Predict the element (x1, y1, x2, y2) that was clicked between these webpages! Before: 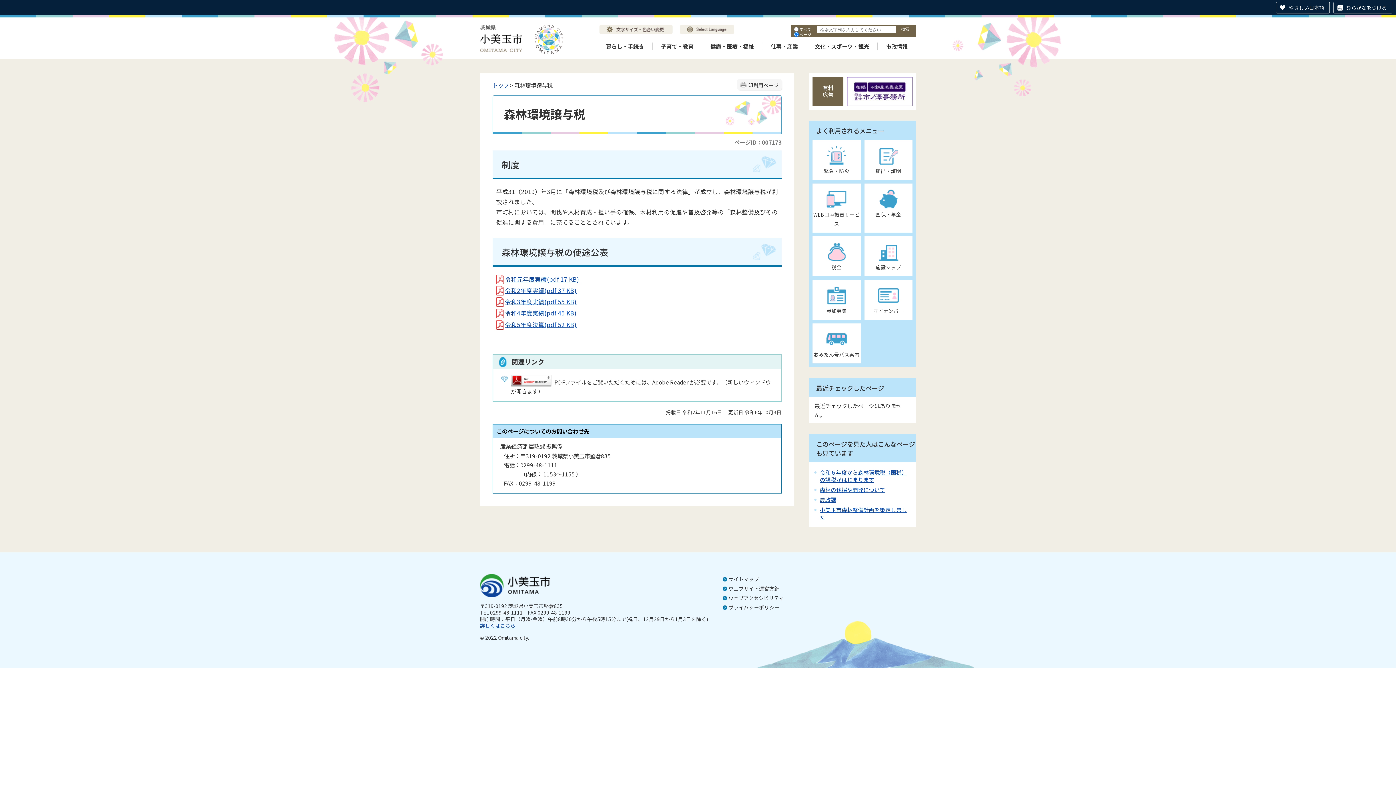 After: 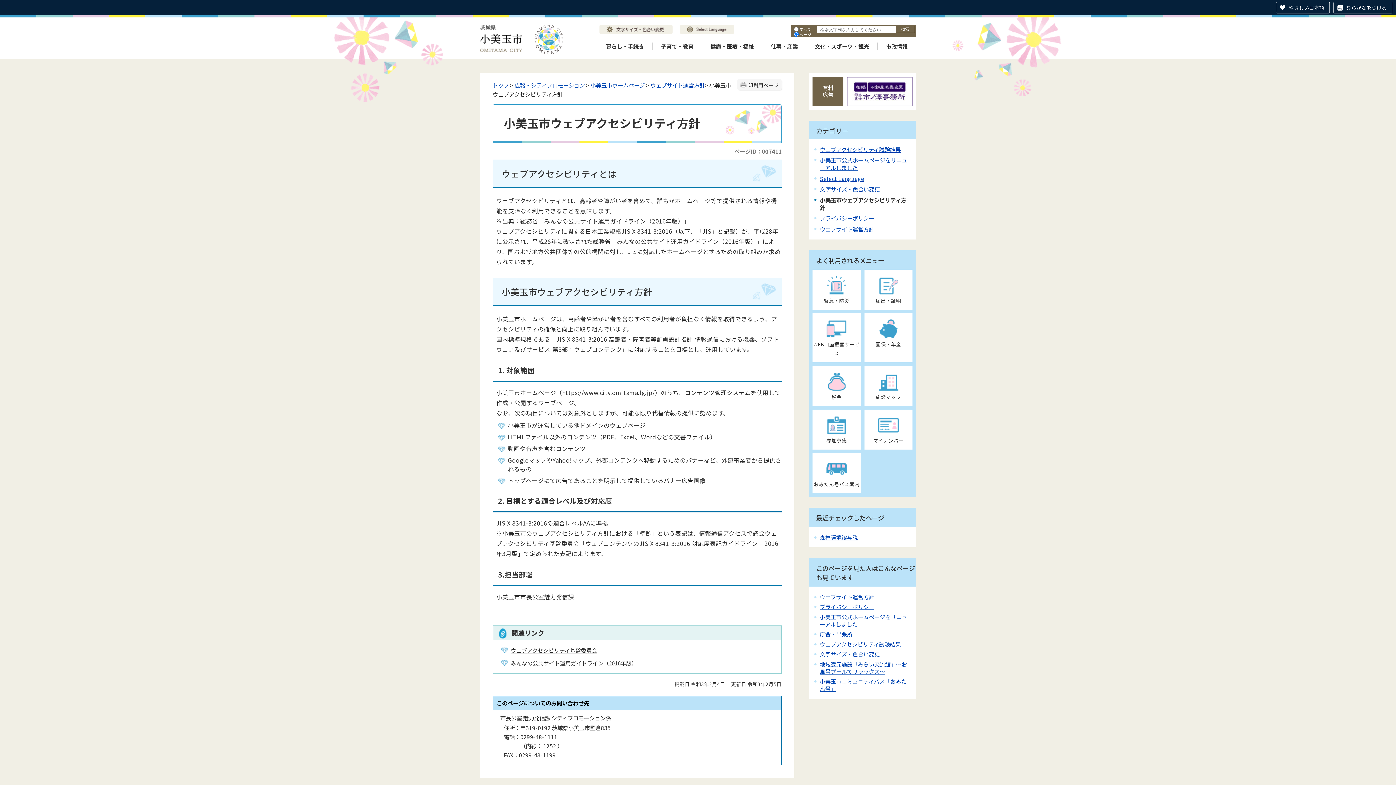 Action: bbox: (722, 593, 784, 601) label: ウェブアクセシビリティ